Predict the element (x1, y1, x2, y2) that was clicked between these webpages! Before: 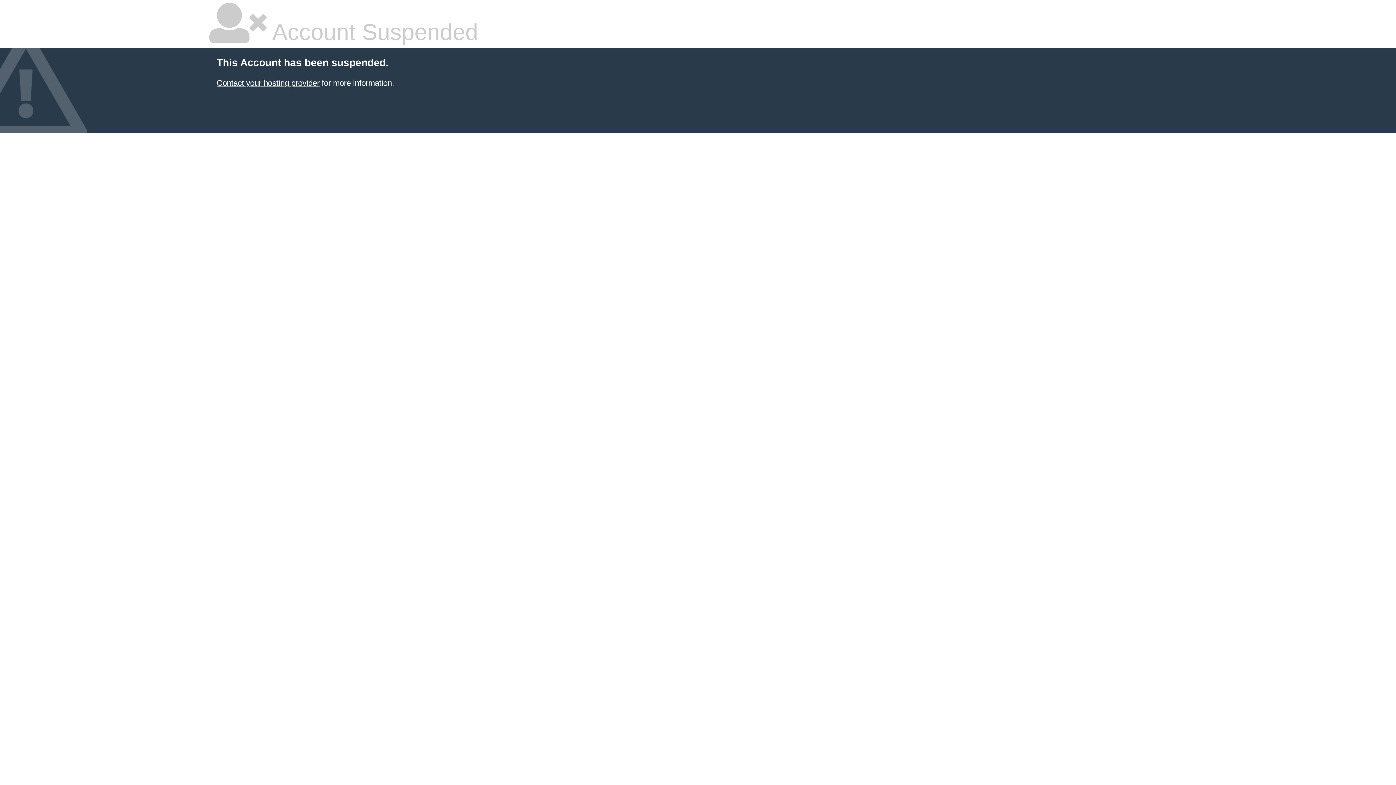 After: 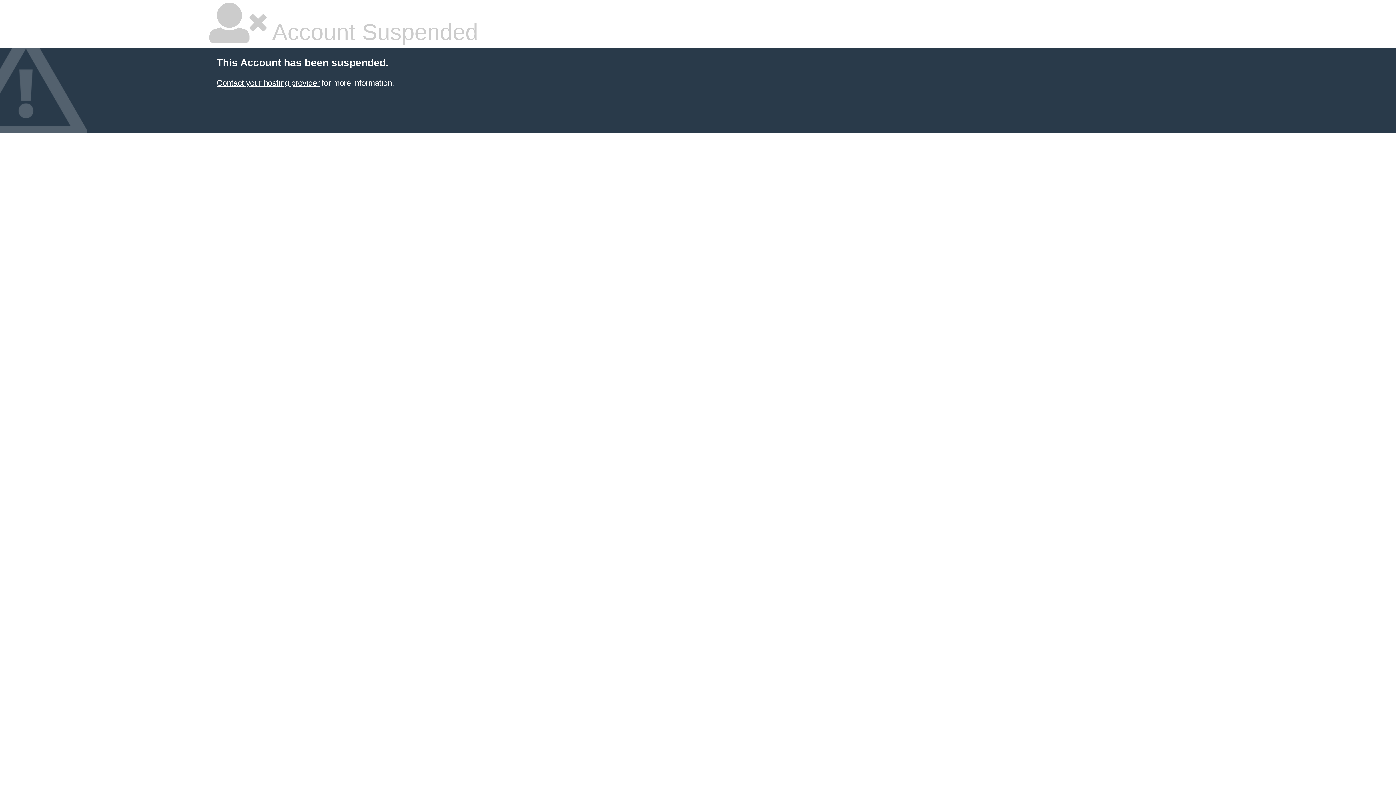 Action: label: Contact your hosting provider bbox: (216, 78, 319, 87)